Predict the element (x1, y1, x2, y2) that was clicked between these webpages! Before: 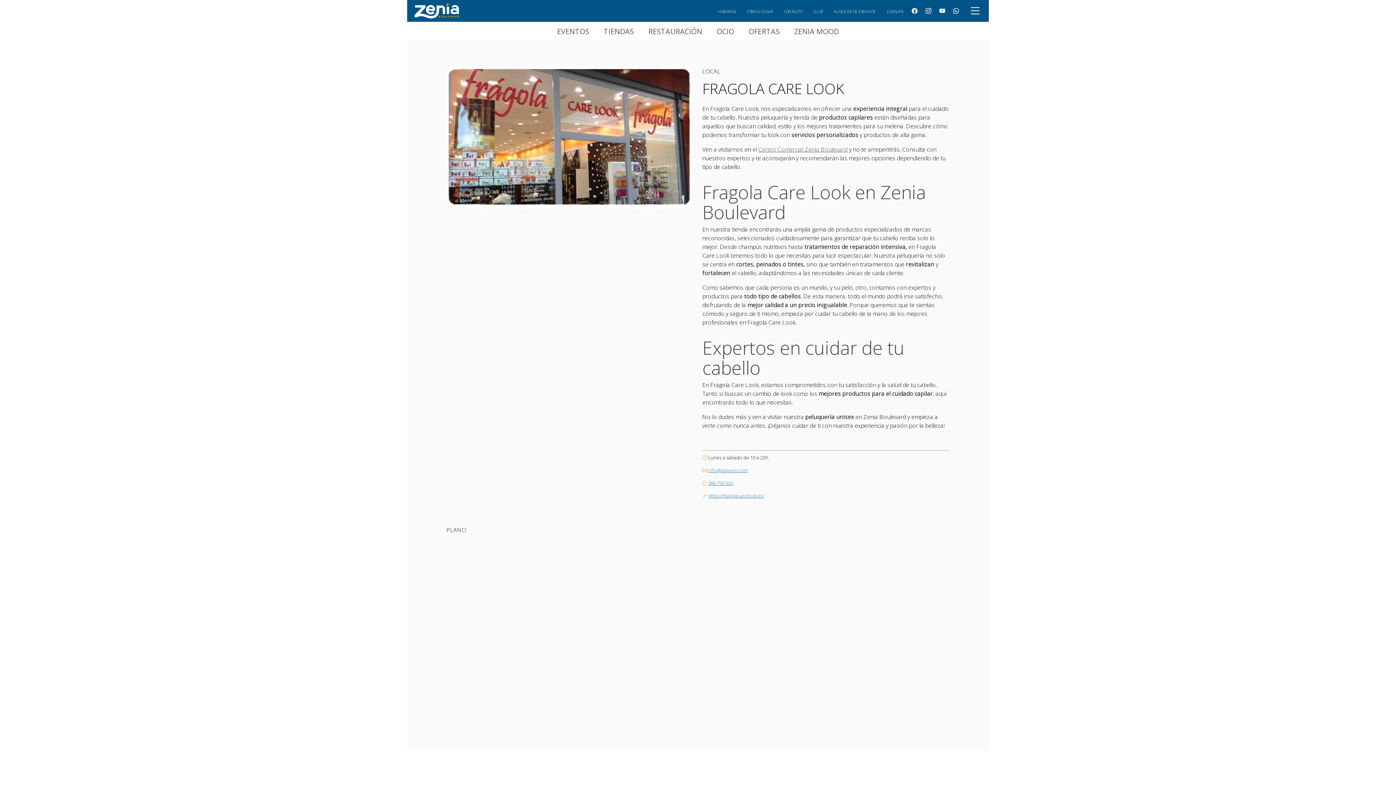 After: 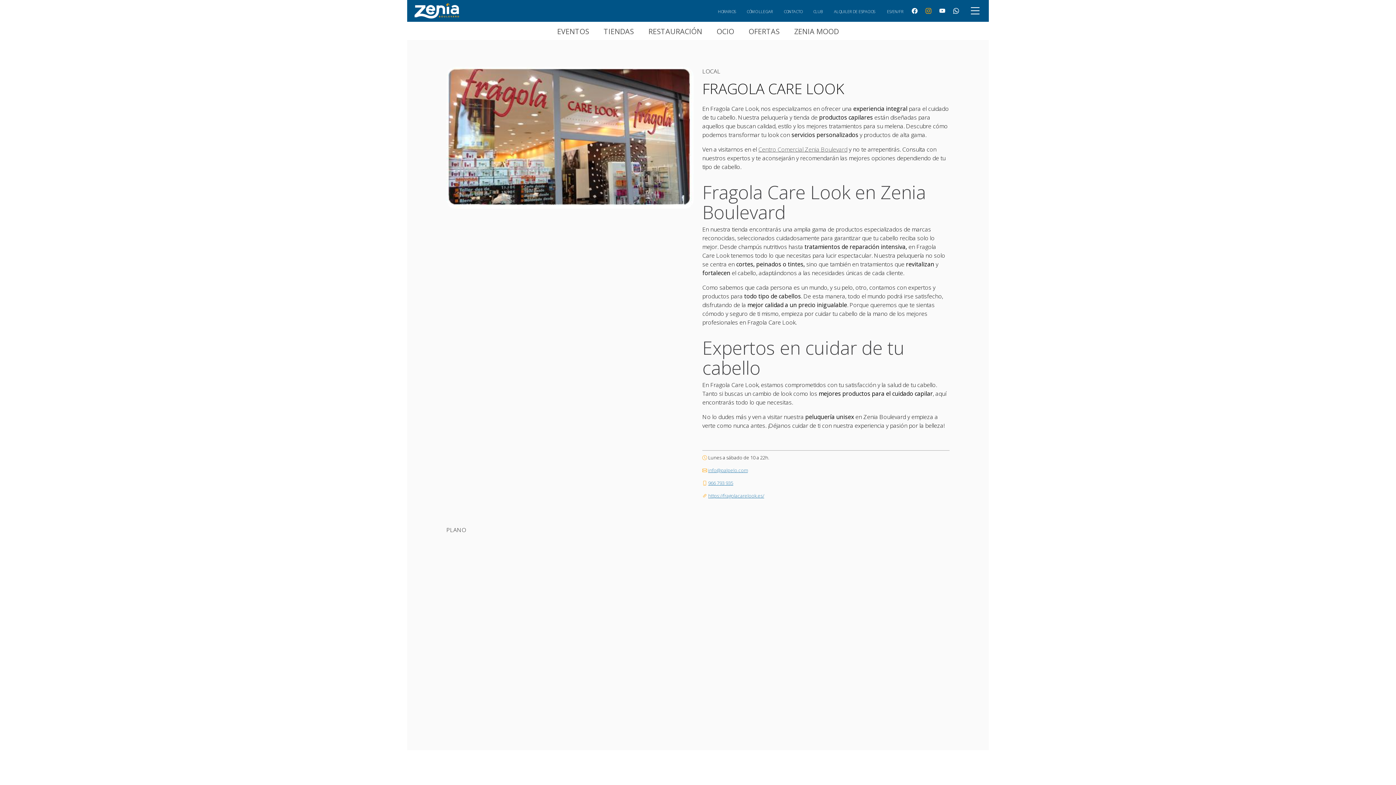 Action: bbox: (925, 6, 932, 14) label: INSTAGRAM